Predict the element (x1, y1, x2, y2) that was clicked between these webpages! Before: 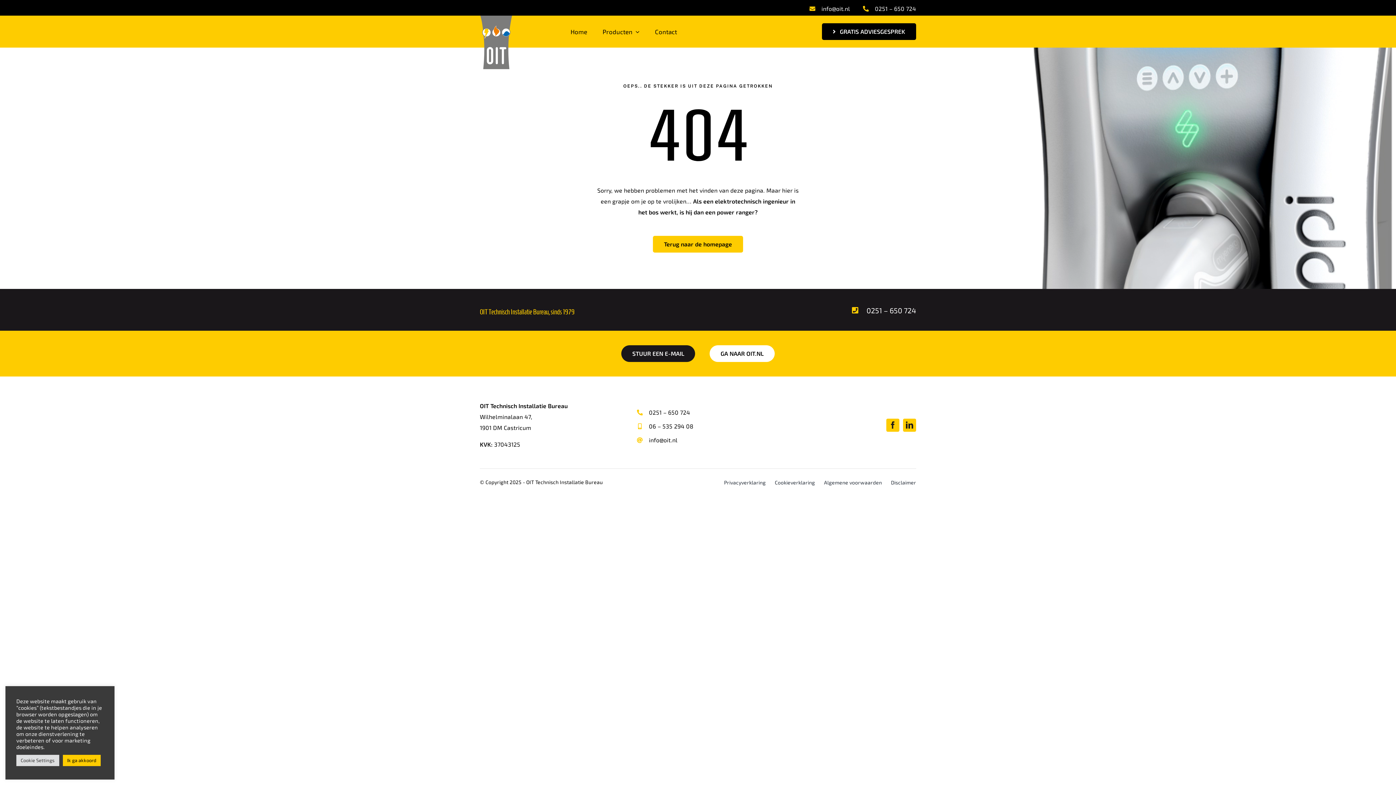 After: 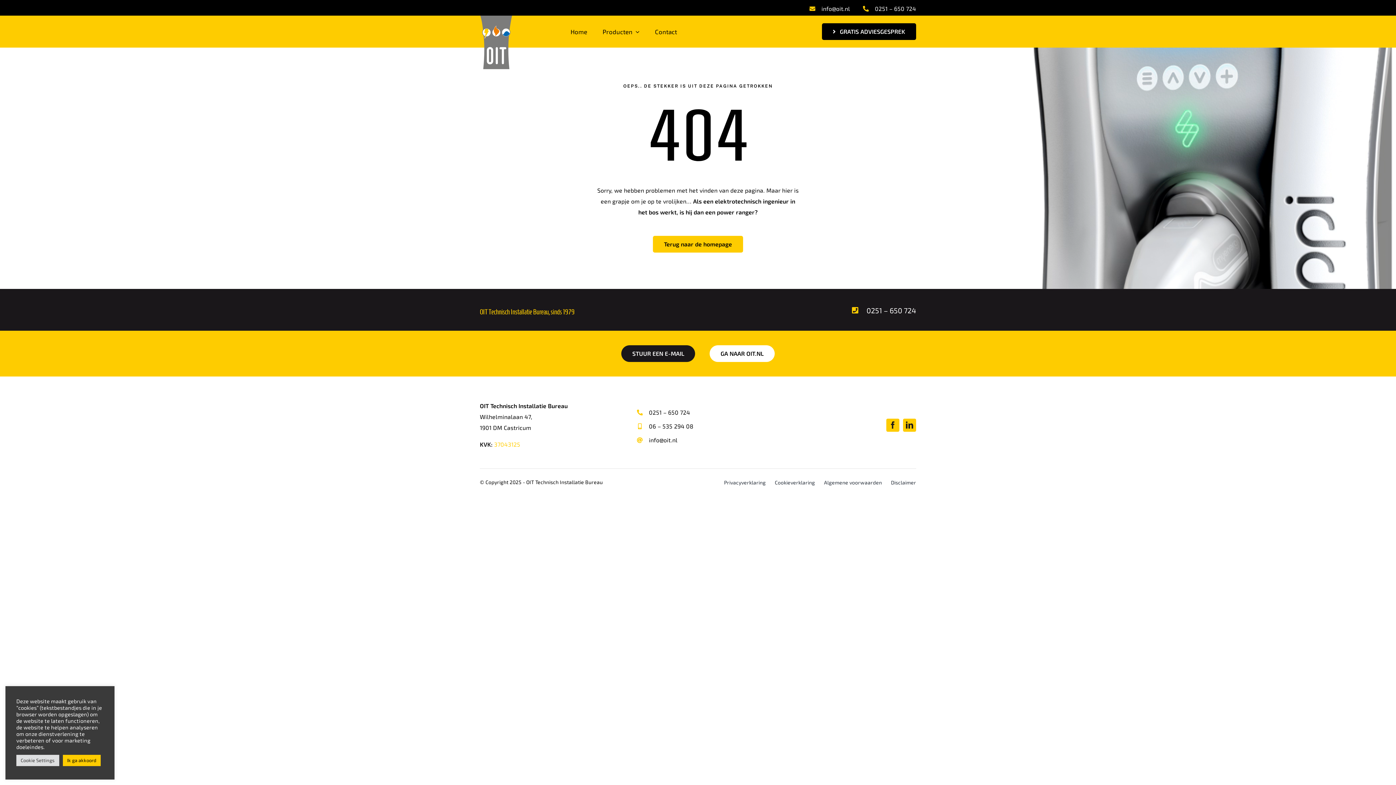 Action: bbox: (494, 441, 520, 448) label: 37043125